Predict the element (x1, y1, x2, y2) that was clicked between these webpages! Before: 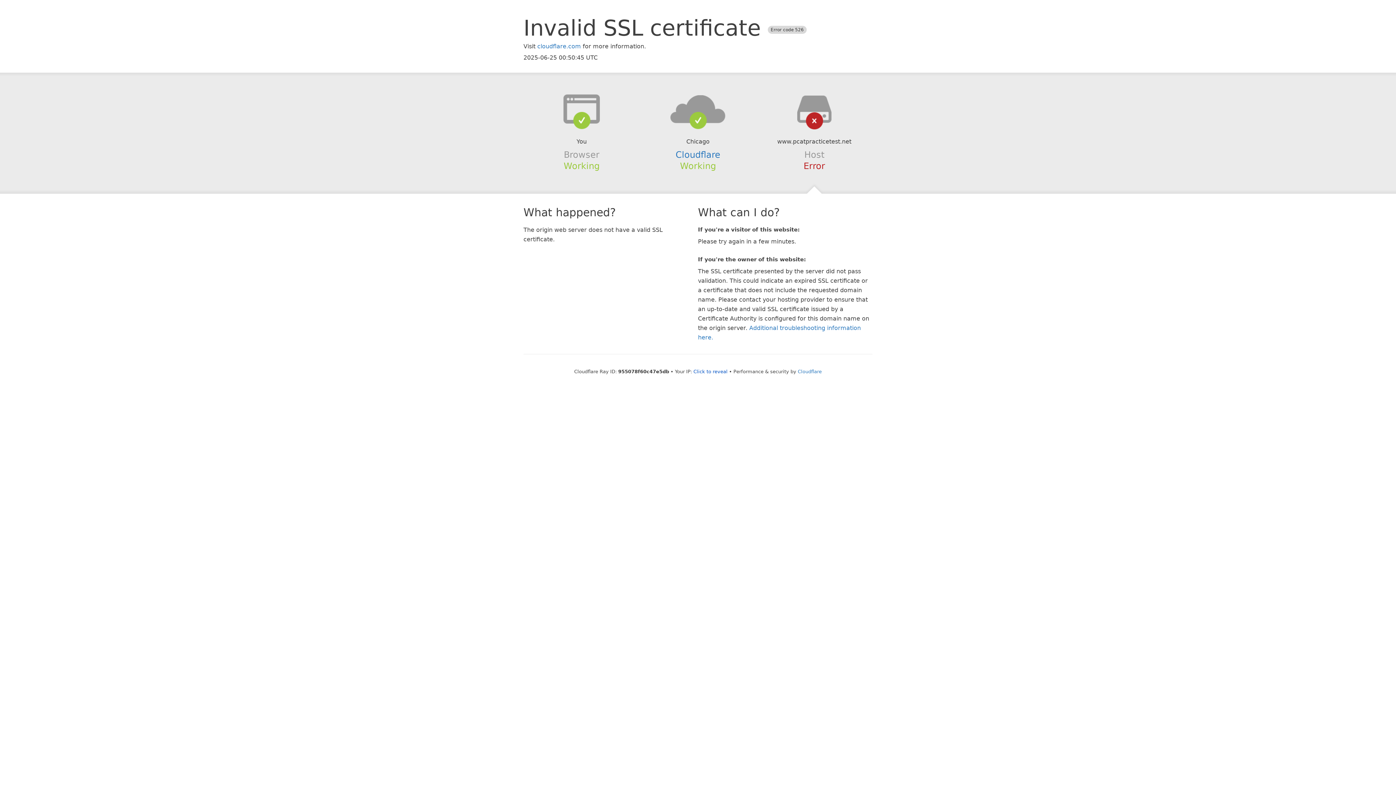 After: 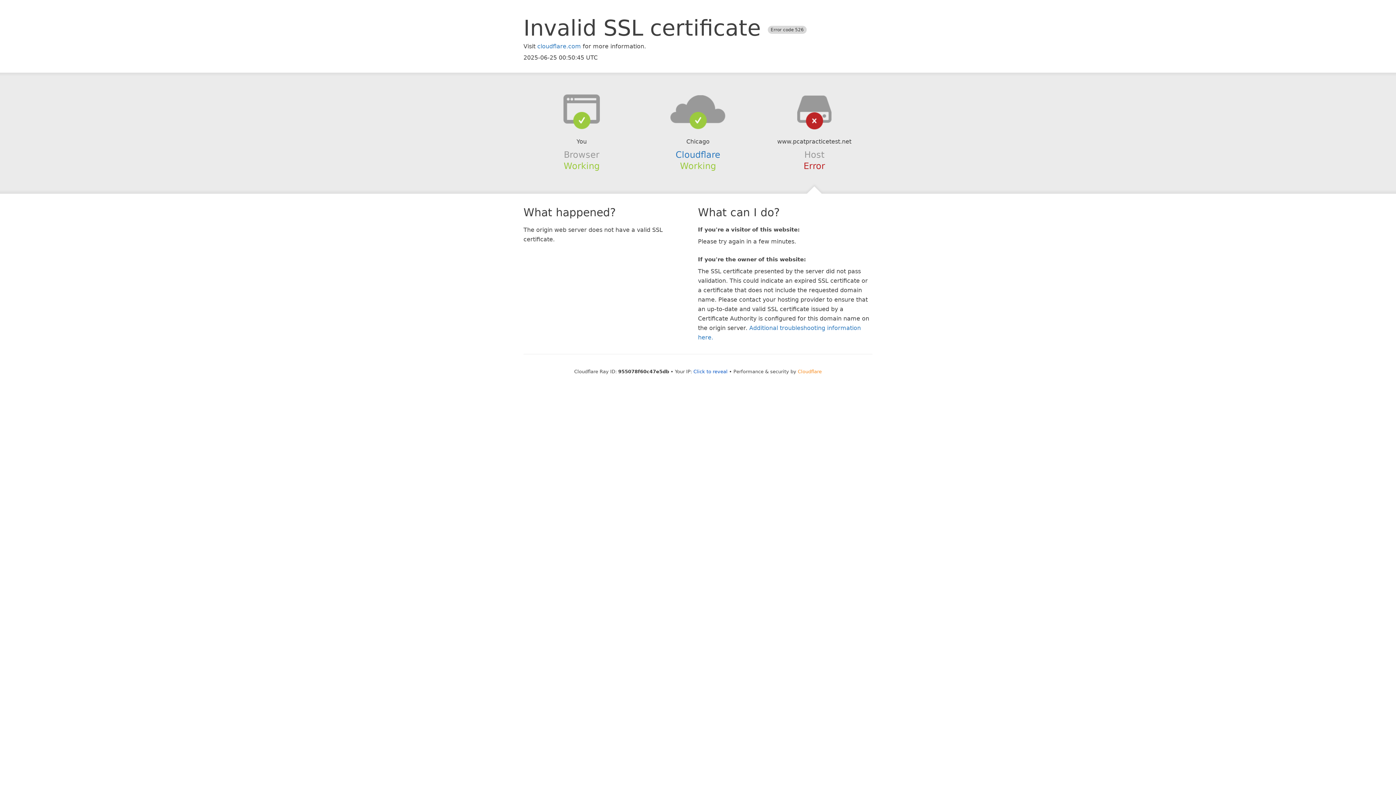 Action: label: Cloudflare bbox: (798, 368, 822, 374)